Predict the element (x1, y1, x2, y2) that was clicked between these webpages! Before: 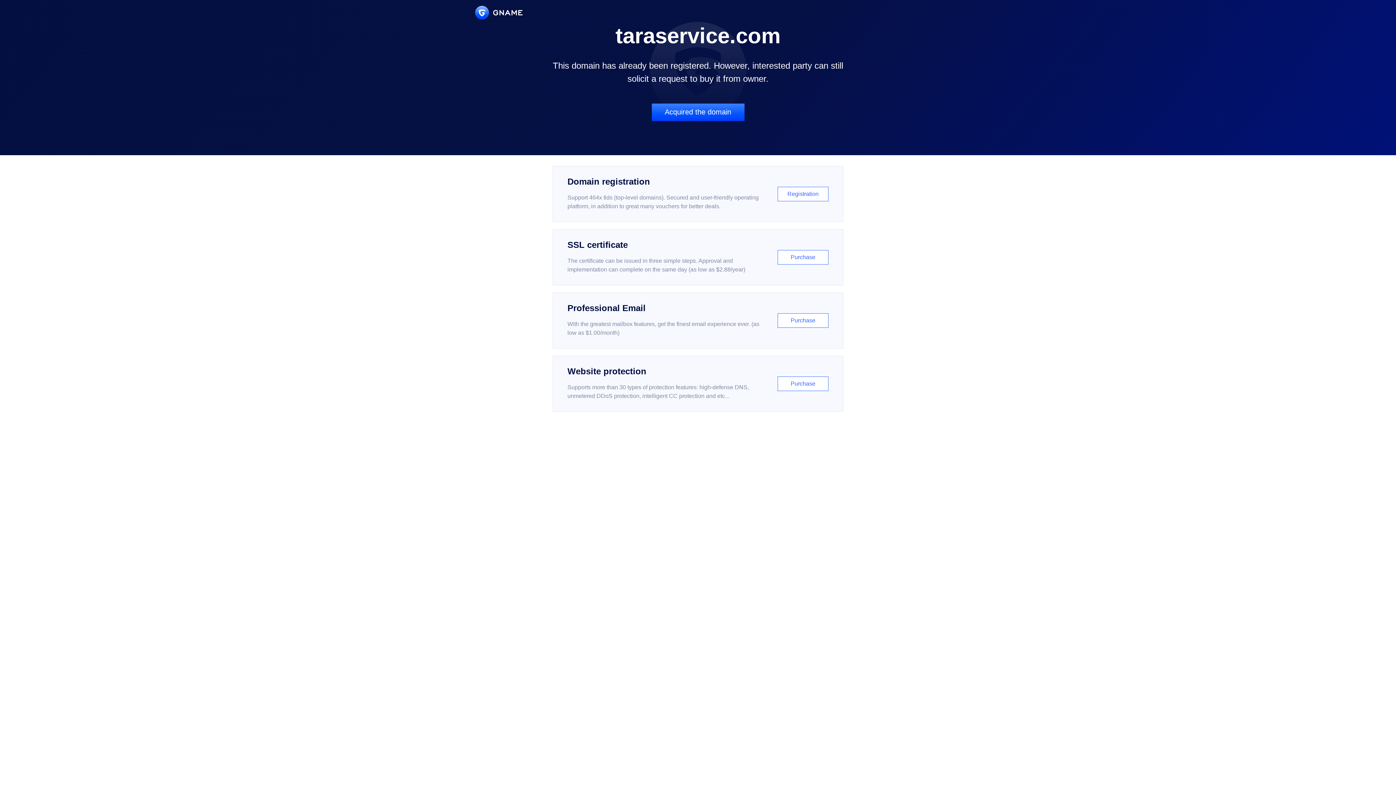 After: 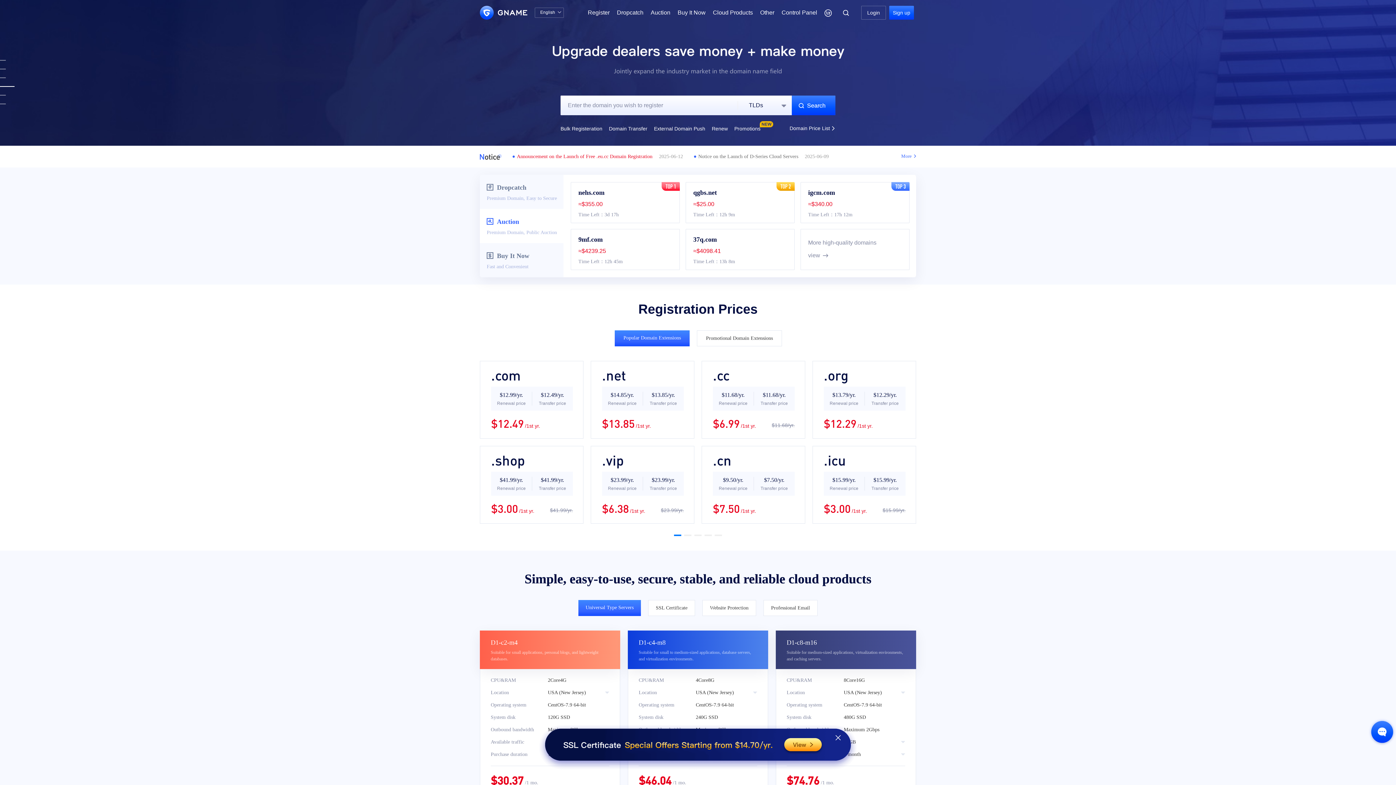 Action: bbox: (475, 5, 522, 19)